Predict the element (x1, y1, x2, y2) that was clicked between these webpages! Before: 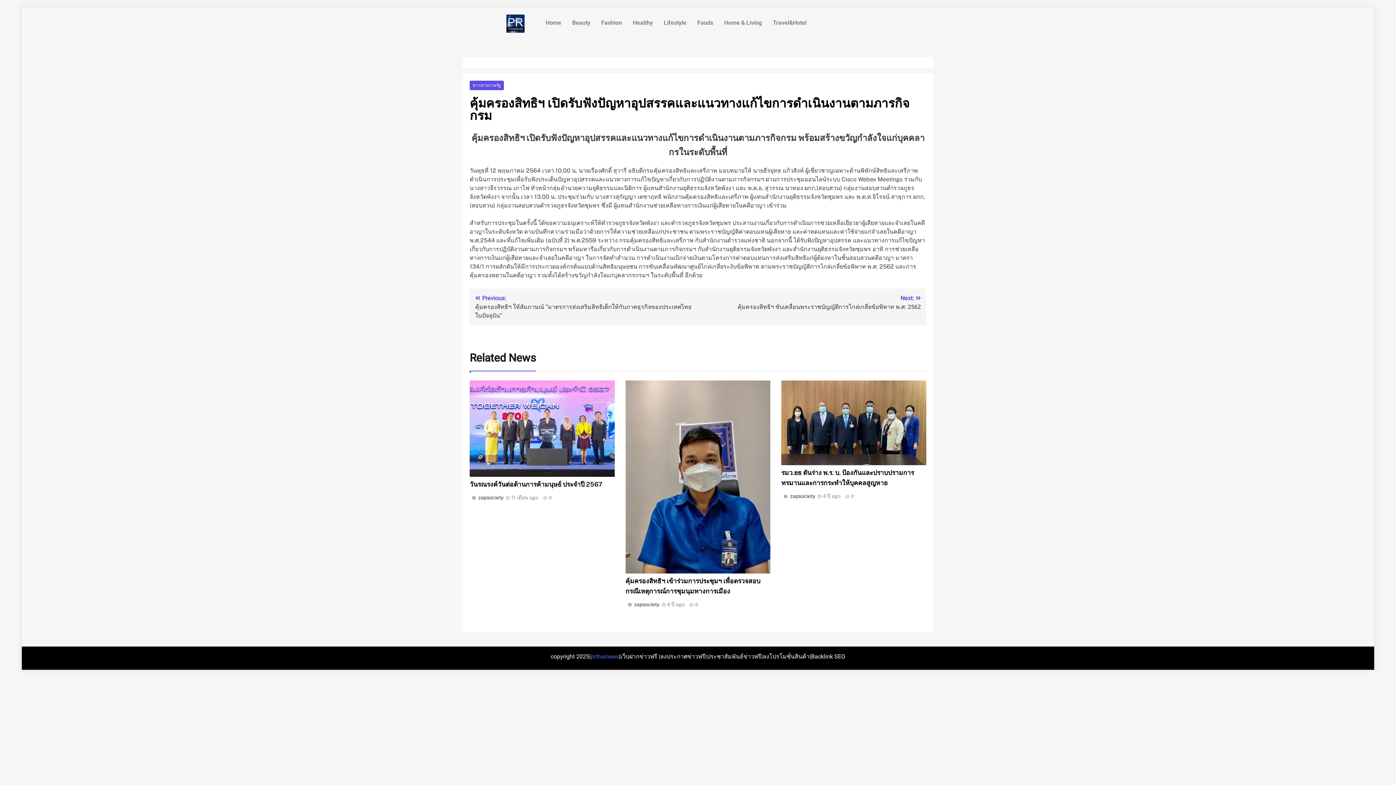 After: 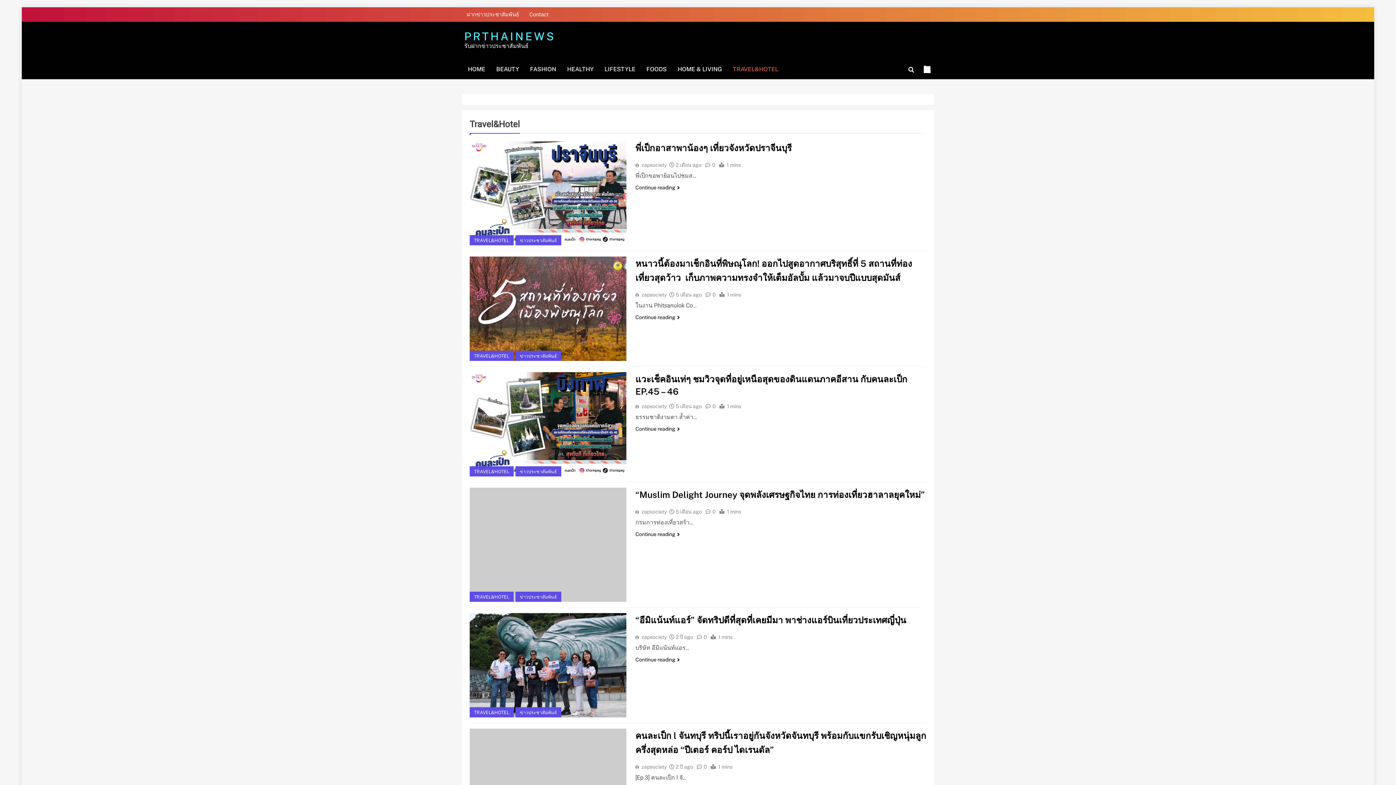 Action: bbox: (767, 14, 812, 31) label: Travel&Hotel